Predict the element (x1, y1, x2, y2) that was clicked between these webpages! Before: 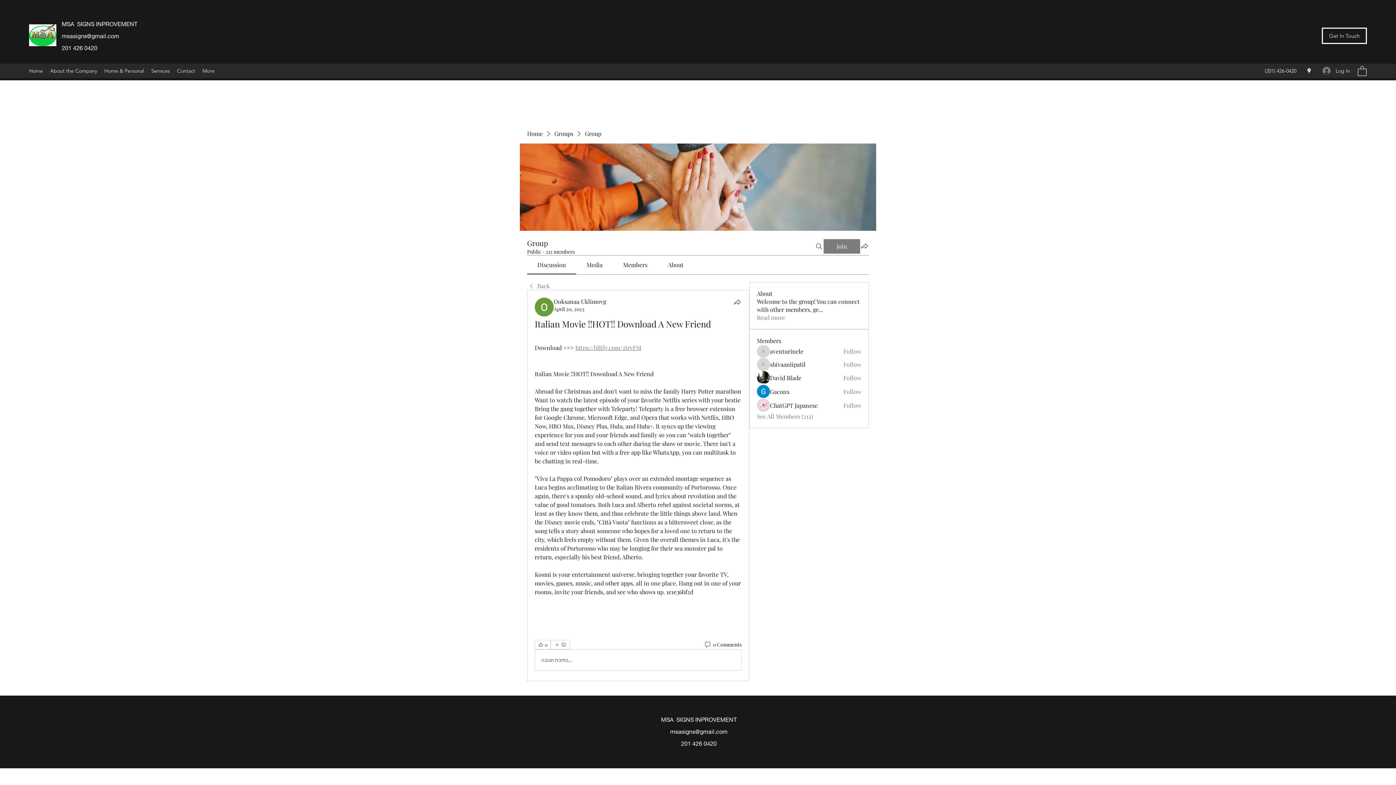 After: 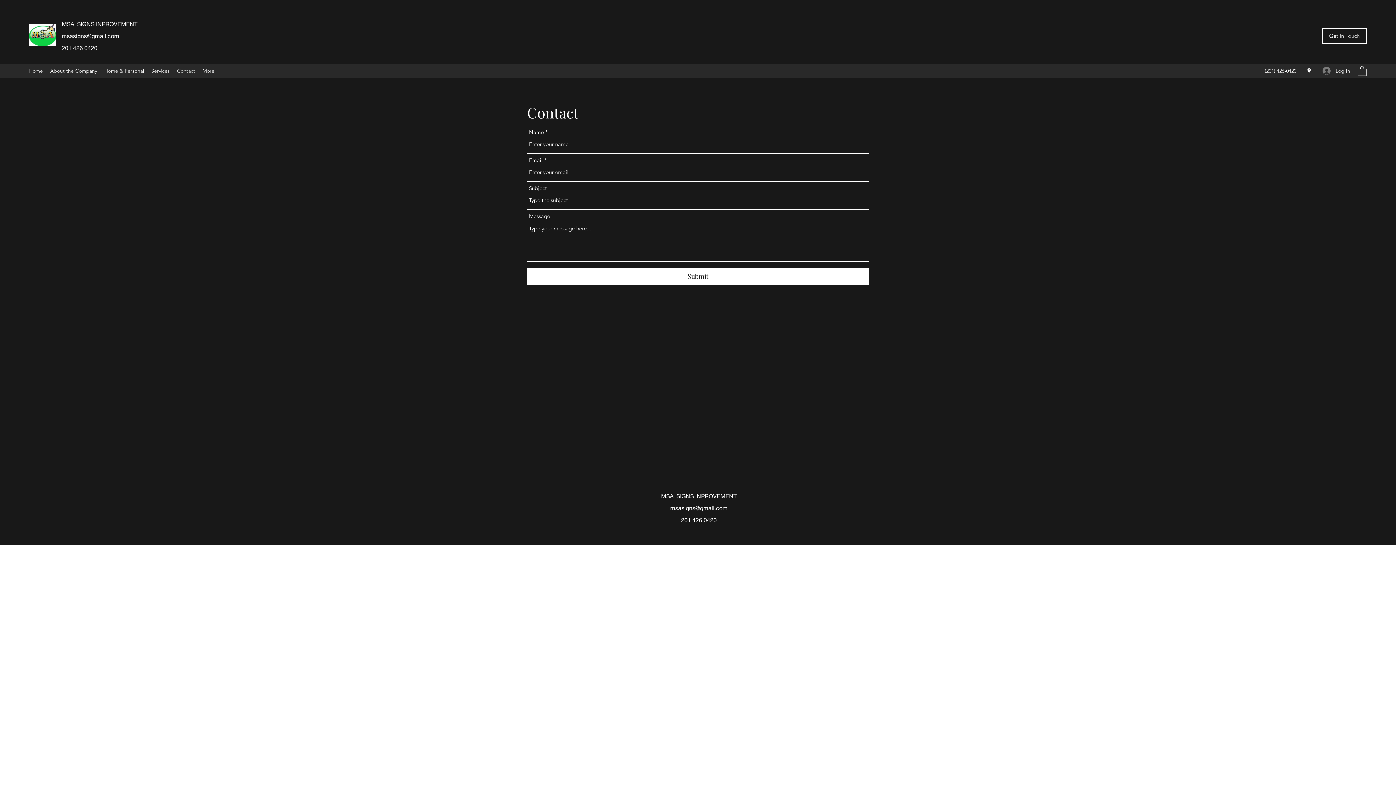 Action: label: Contact bbox: (173, 65, 198, 76)